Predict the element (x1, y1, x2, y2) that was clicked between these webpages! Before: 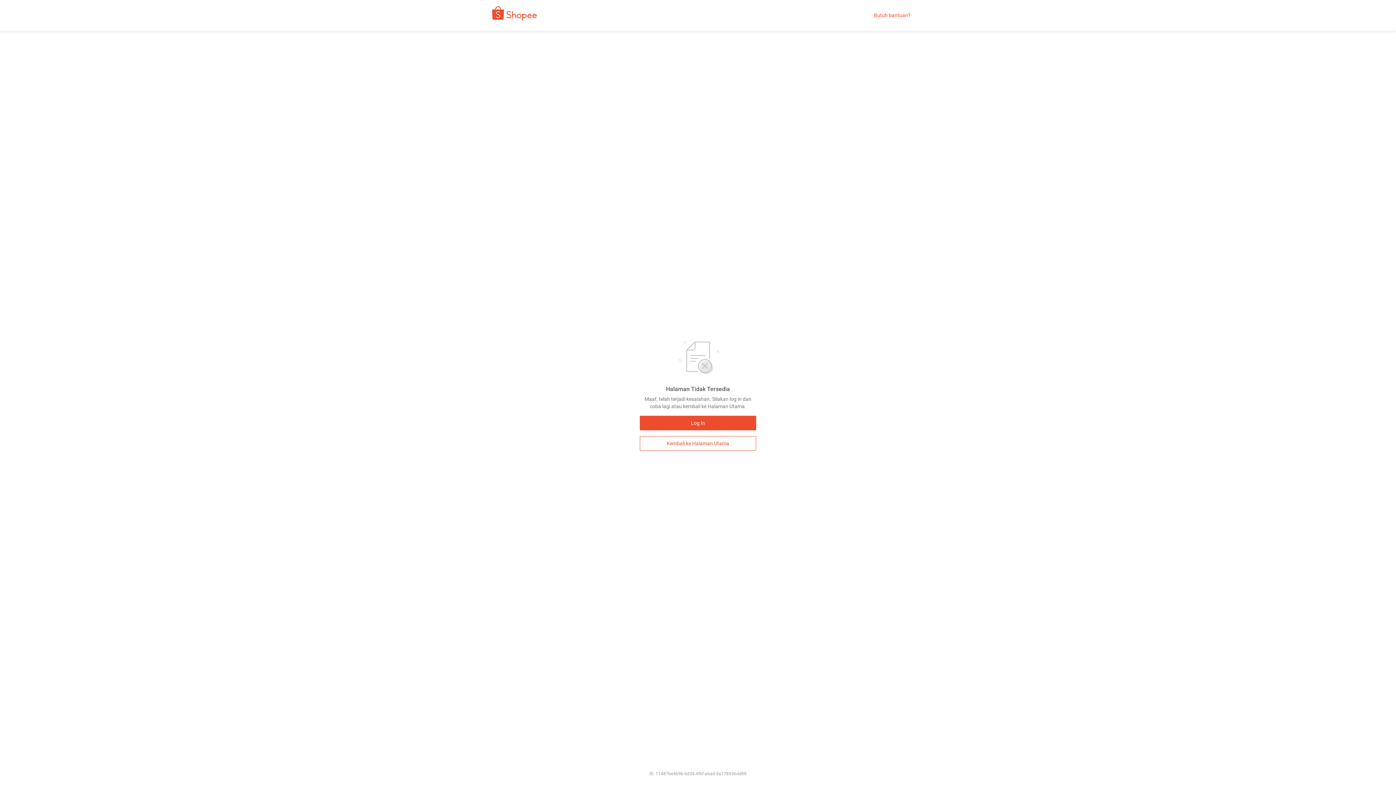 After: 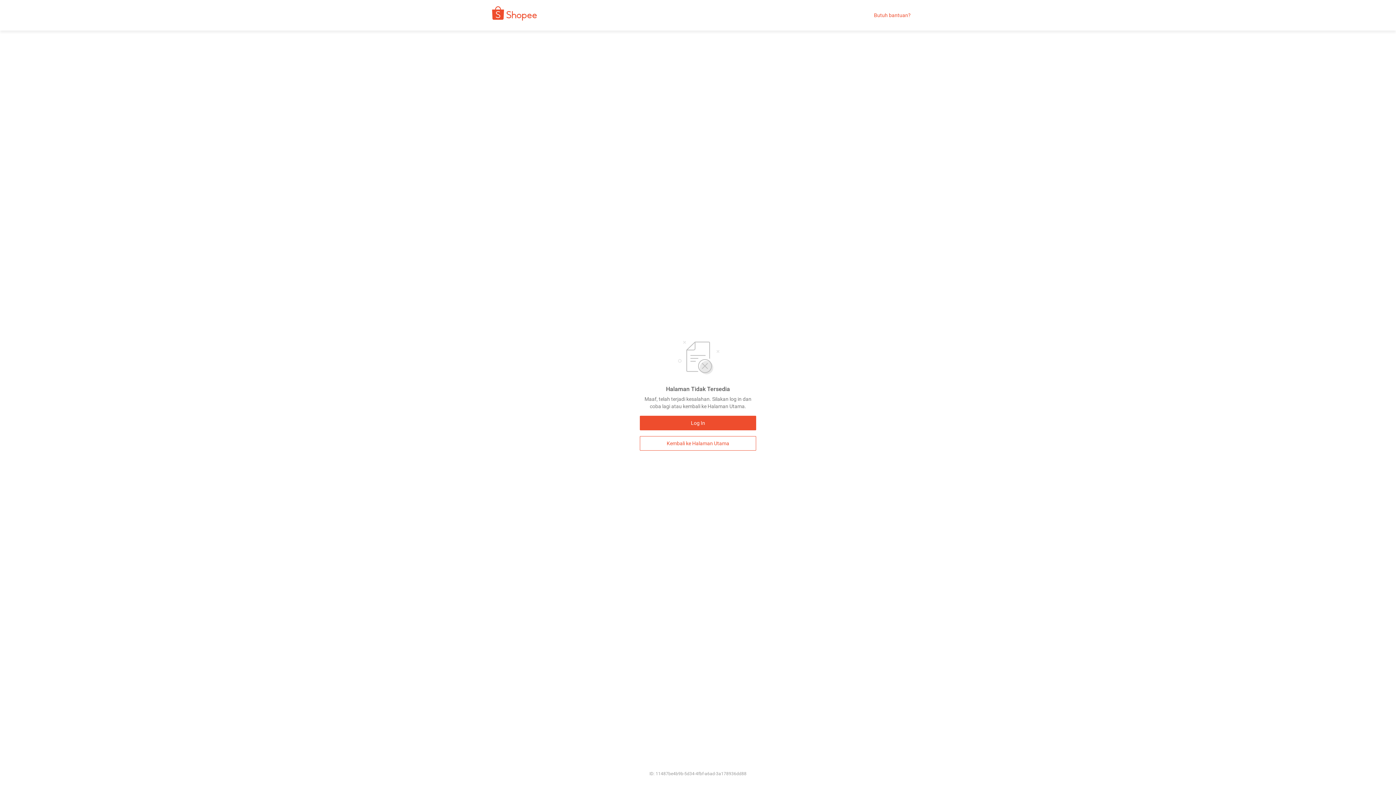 Action: bbox: (874, 12, 910, 18) label: Butuh bantuan?